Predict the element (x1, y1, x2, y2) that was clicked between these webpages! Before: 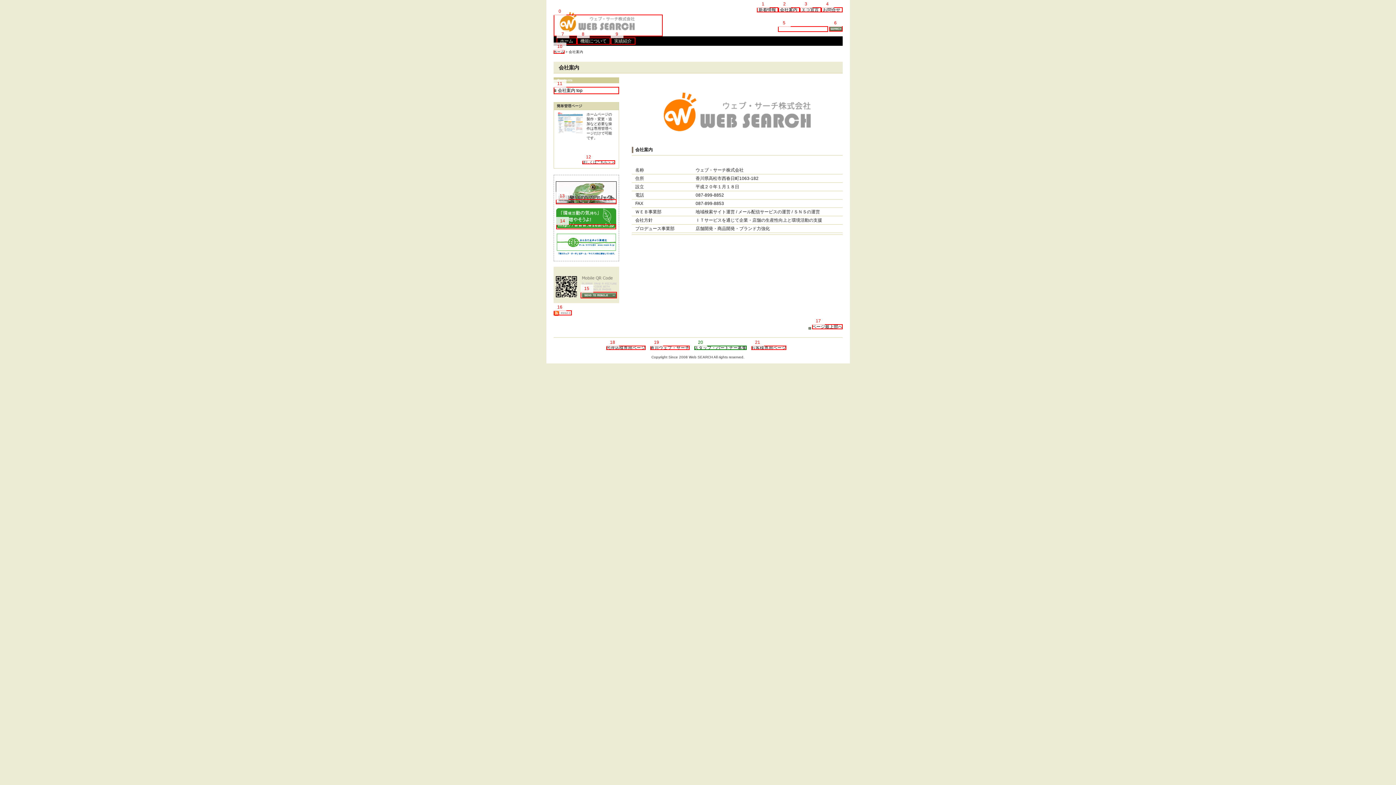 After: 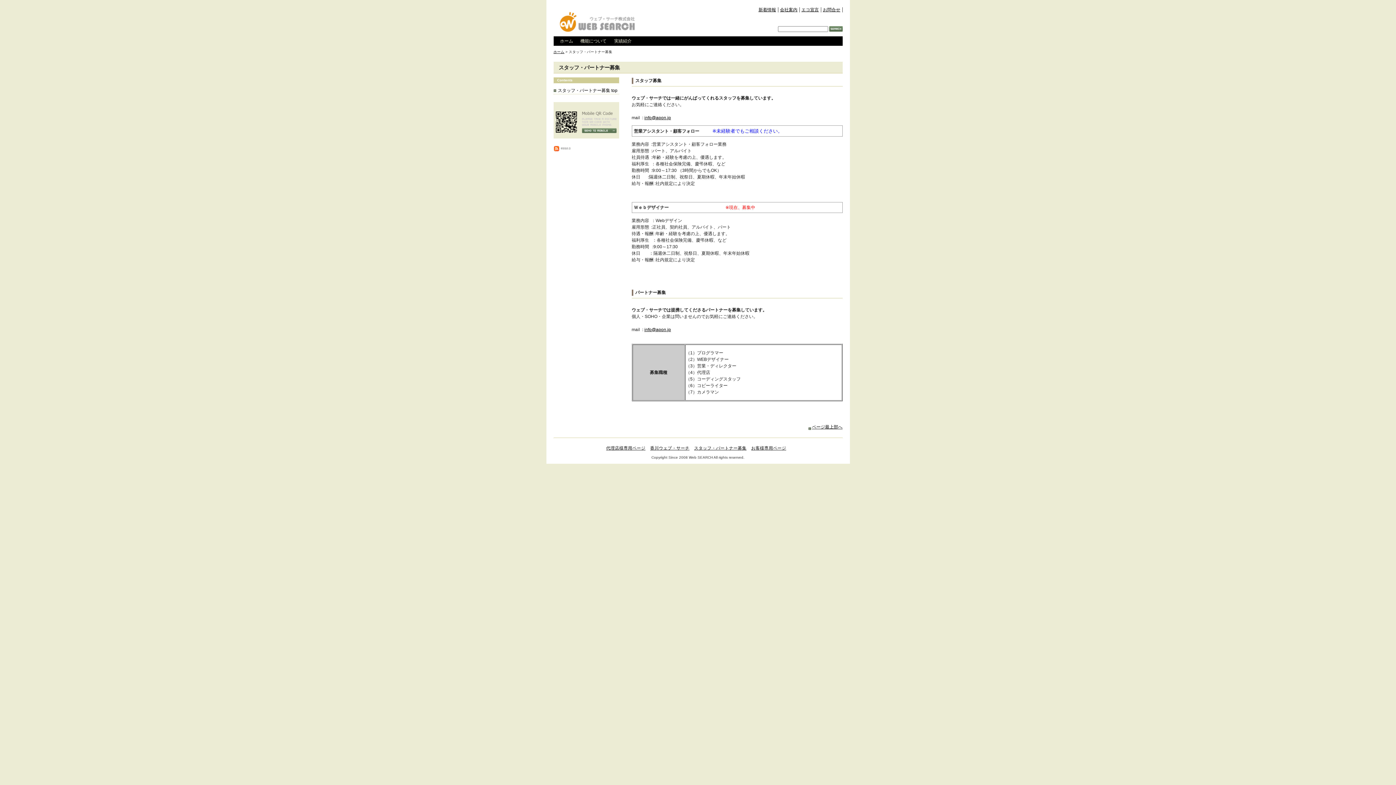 Action: label: スタッフ・パートナー募集 bbox: (694, 345, 746, 350)